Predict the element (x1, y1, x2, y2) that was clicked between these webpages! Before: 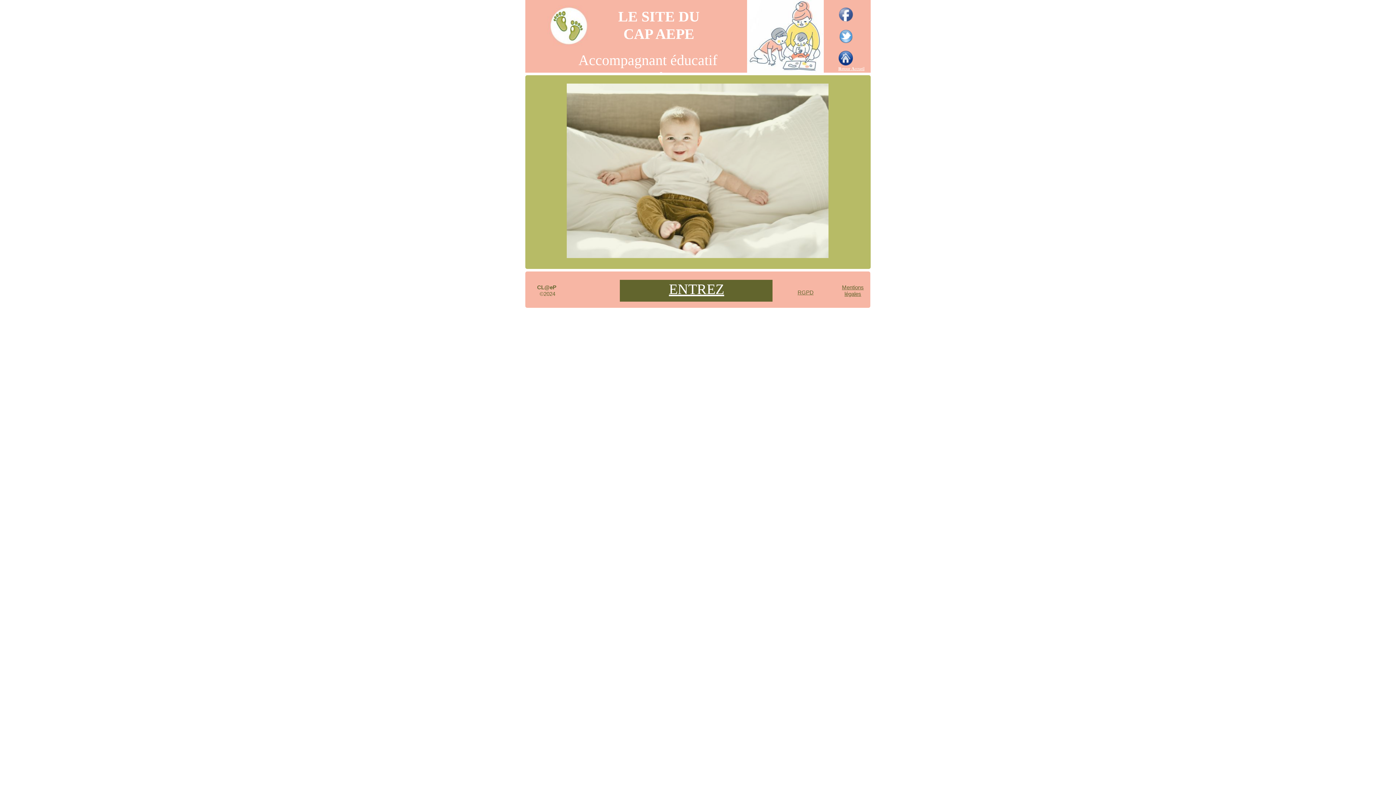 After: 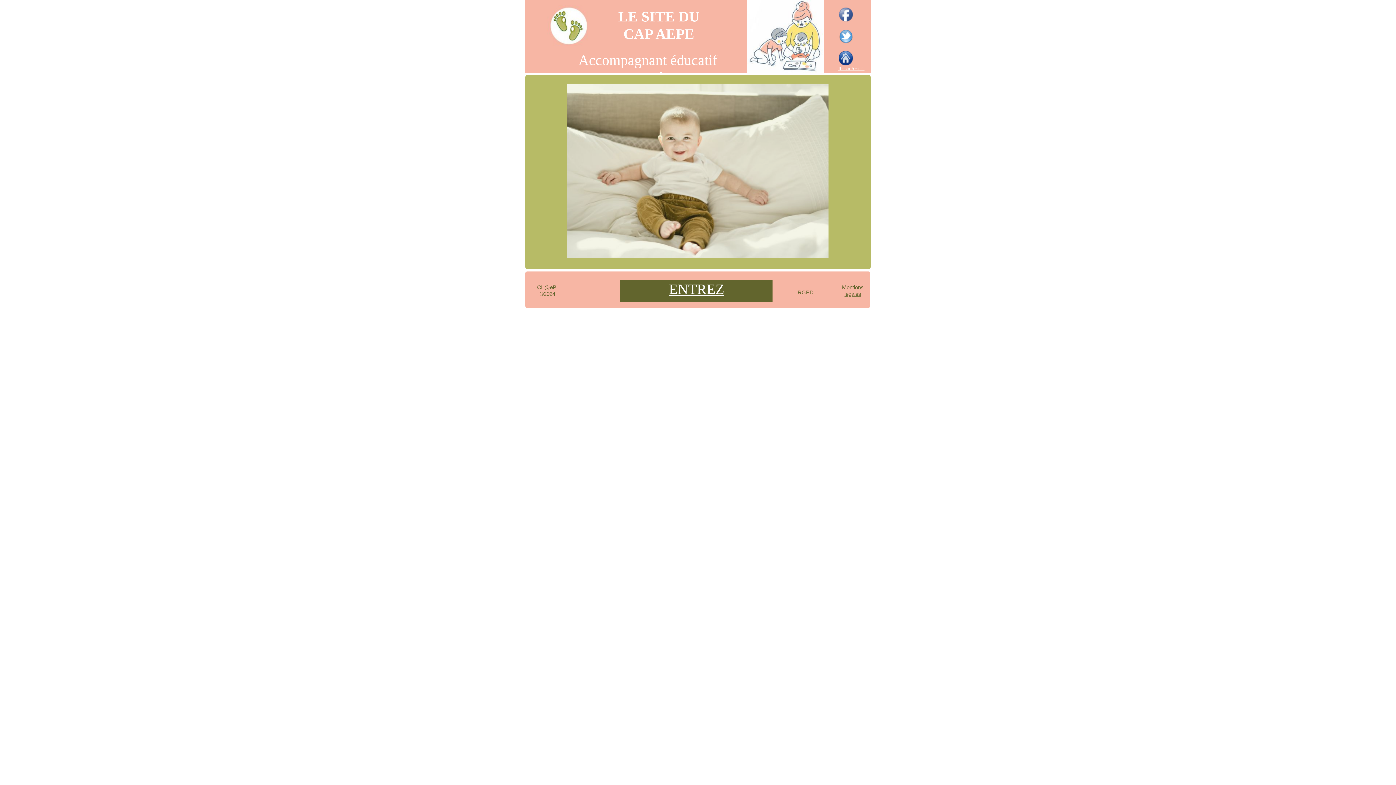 Action: label:   bbox: (525, 341, 526, 347)